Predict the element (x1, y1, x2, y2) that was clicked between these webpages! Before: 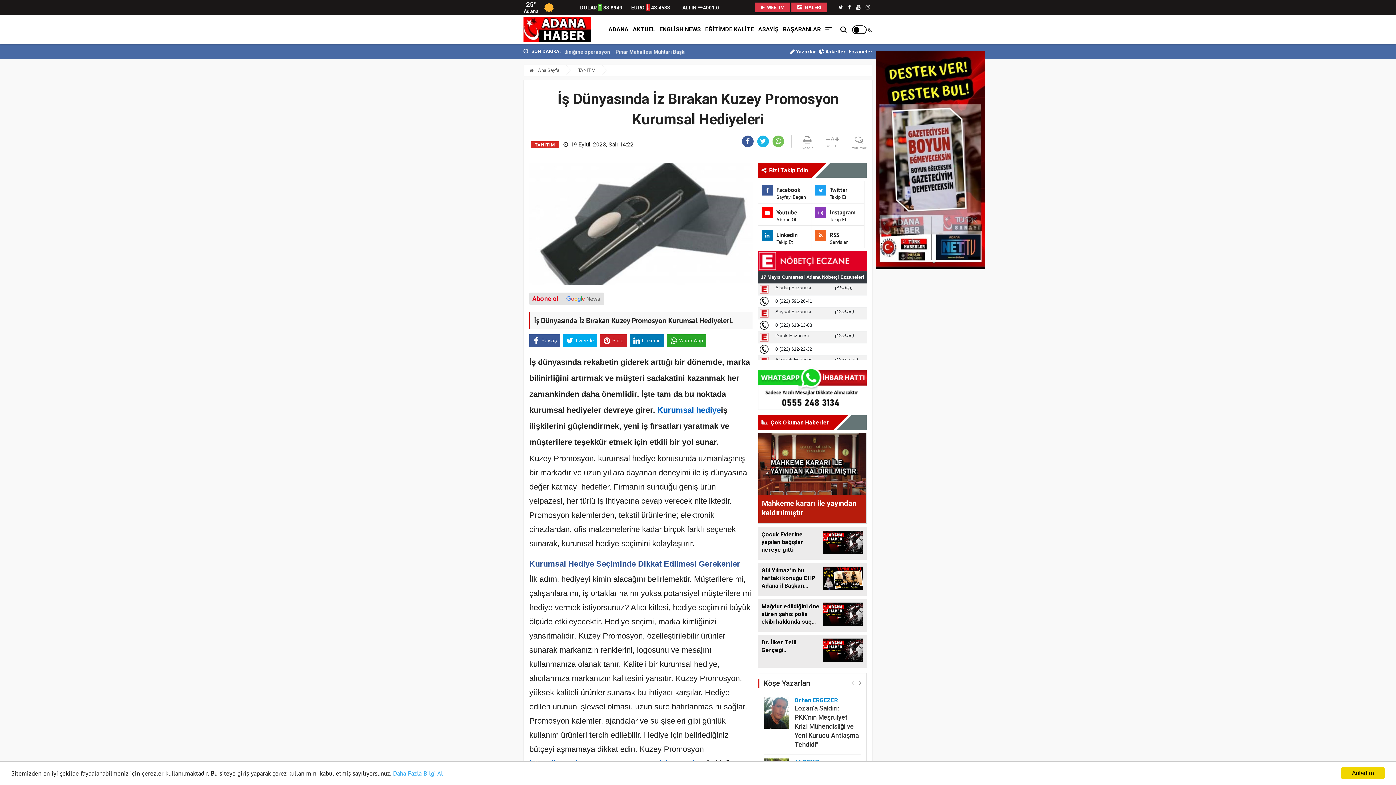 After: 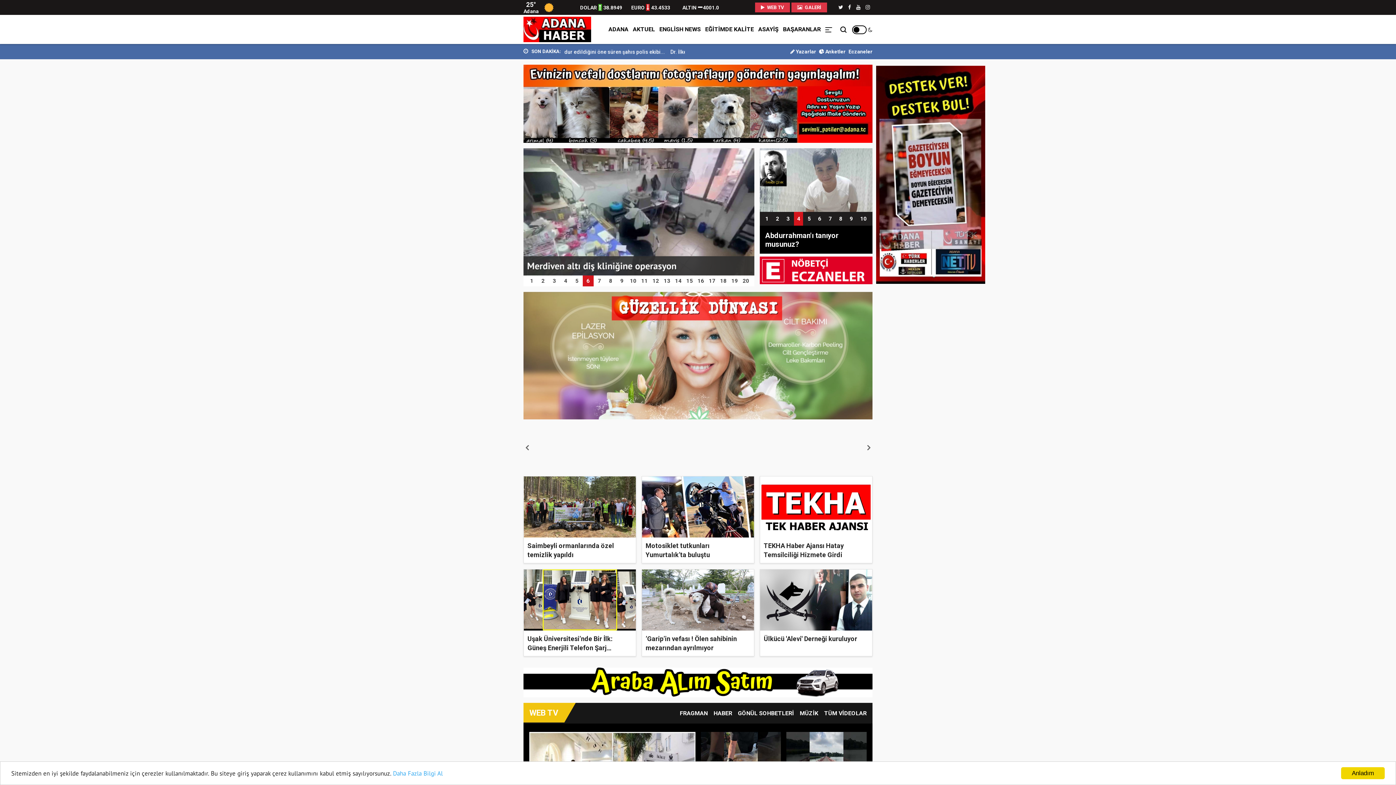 Action: bbox: (529, 67, 559, 73) label:  Ana Sayfa